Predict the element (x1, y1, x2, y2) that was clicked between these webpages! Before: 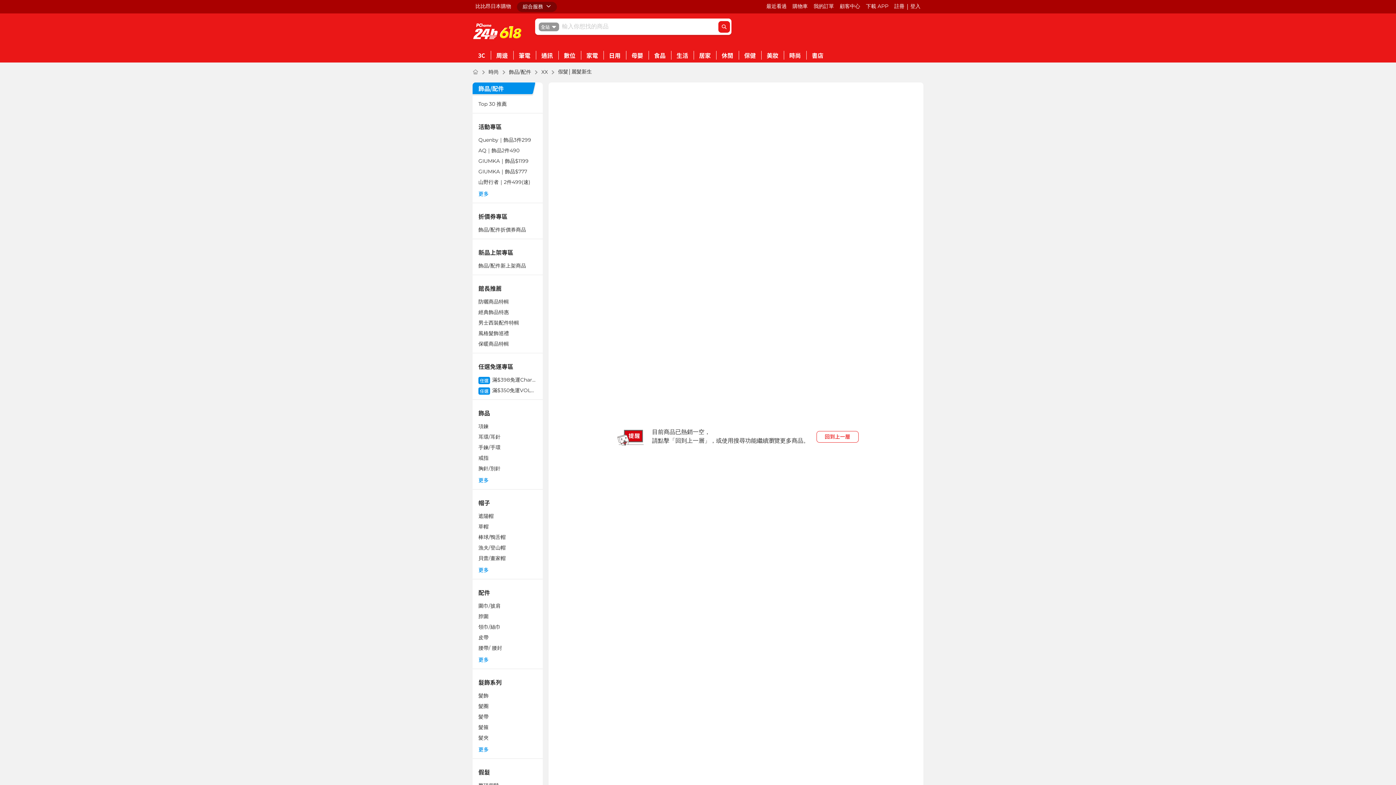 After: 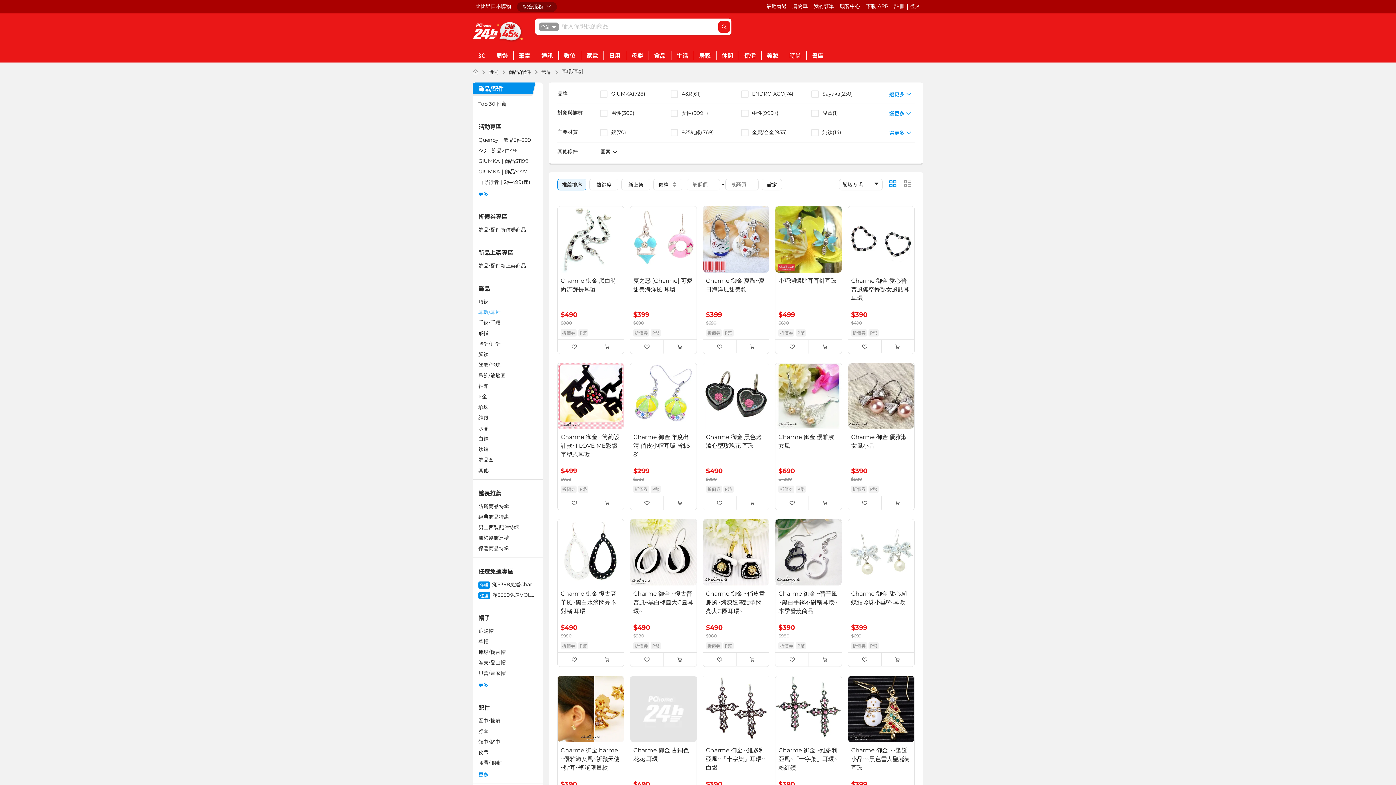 Action: label: 耳環/耳針 bbox: (478, 433, 537, 441)